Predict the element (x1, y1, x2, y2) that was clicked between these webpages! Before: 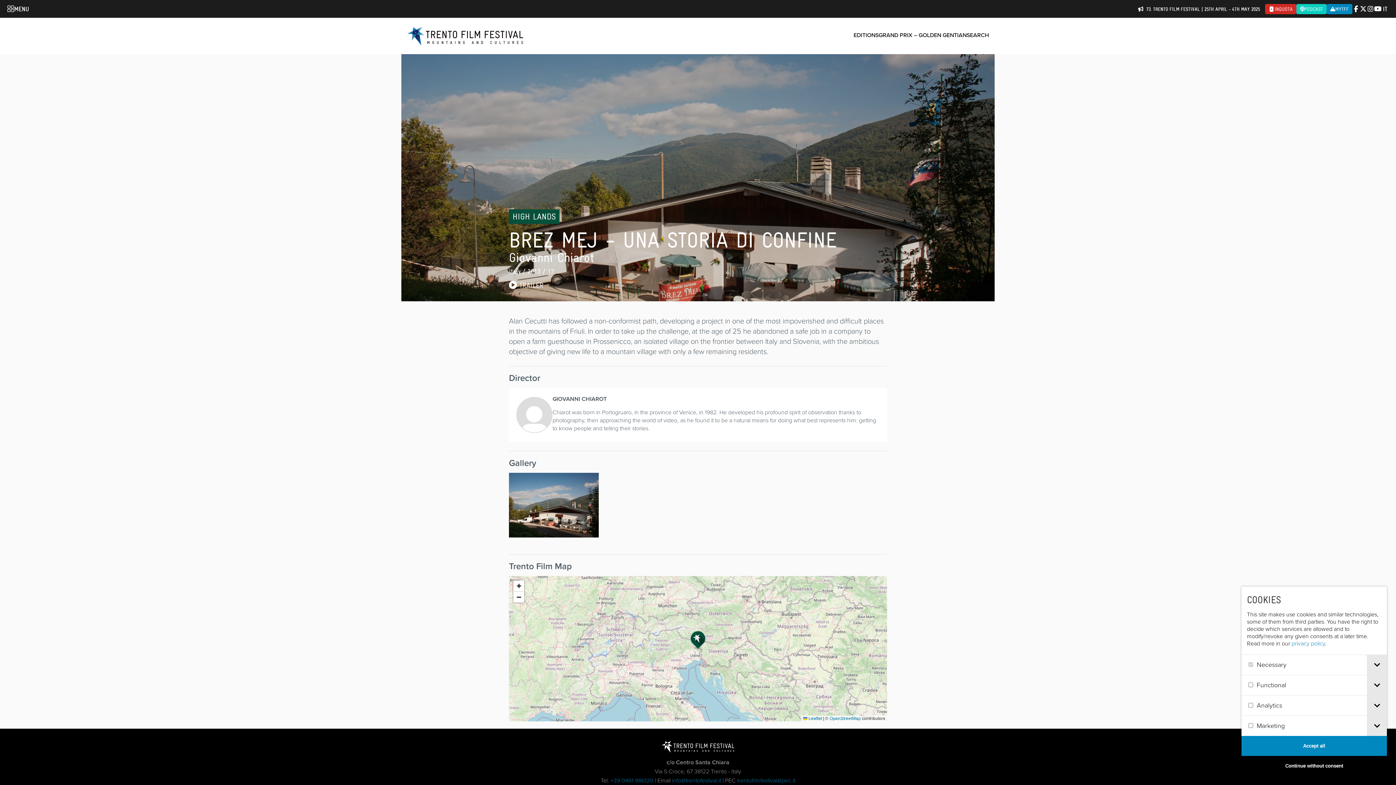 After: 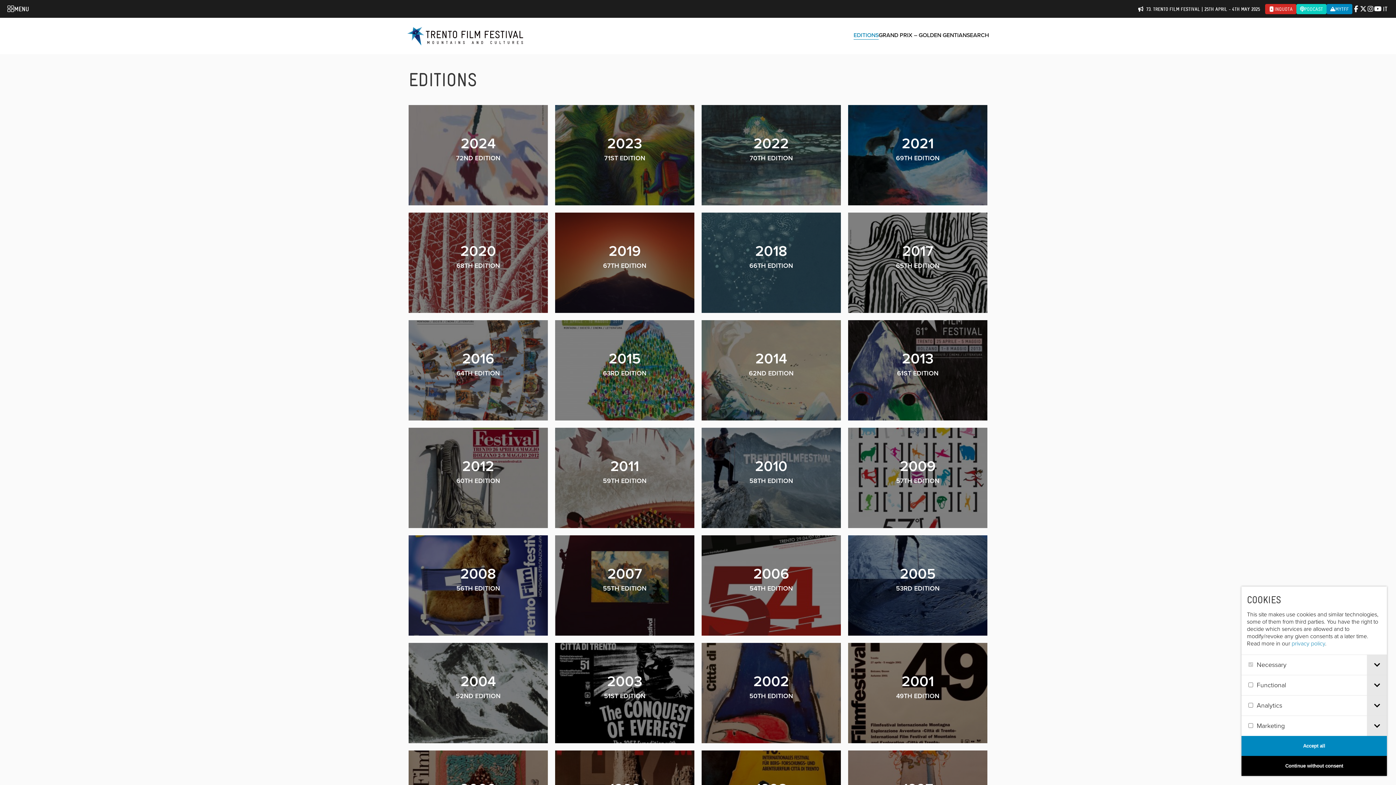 Action: bbox: (407, 17, 523, 54)